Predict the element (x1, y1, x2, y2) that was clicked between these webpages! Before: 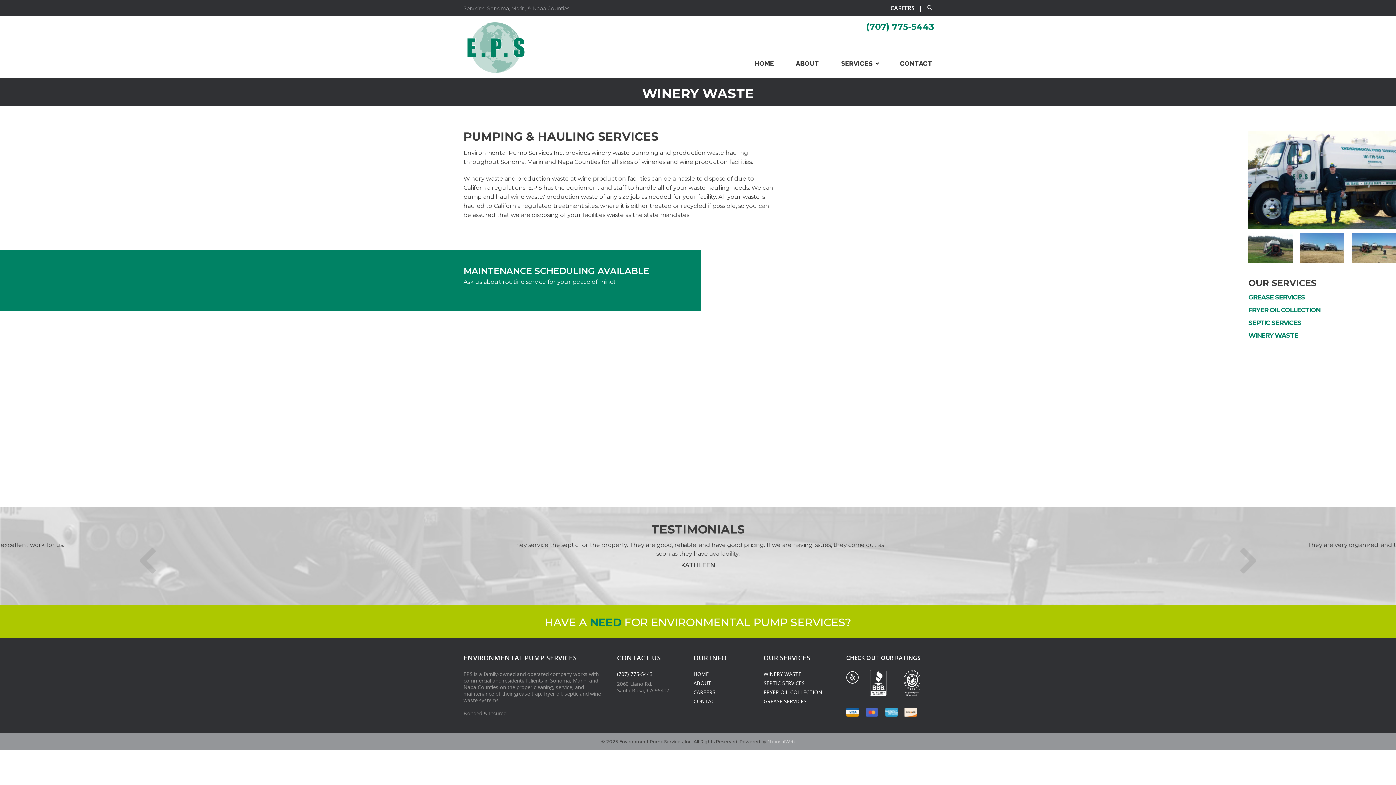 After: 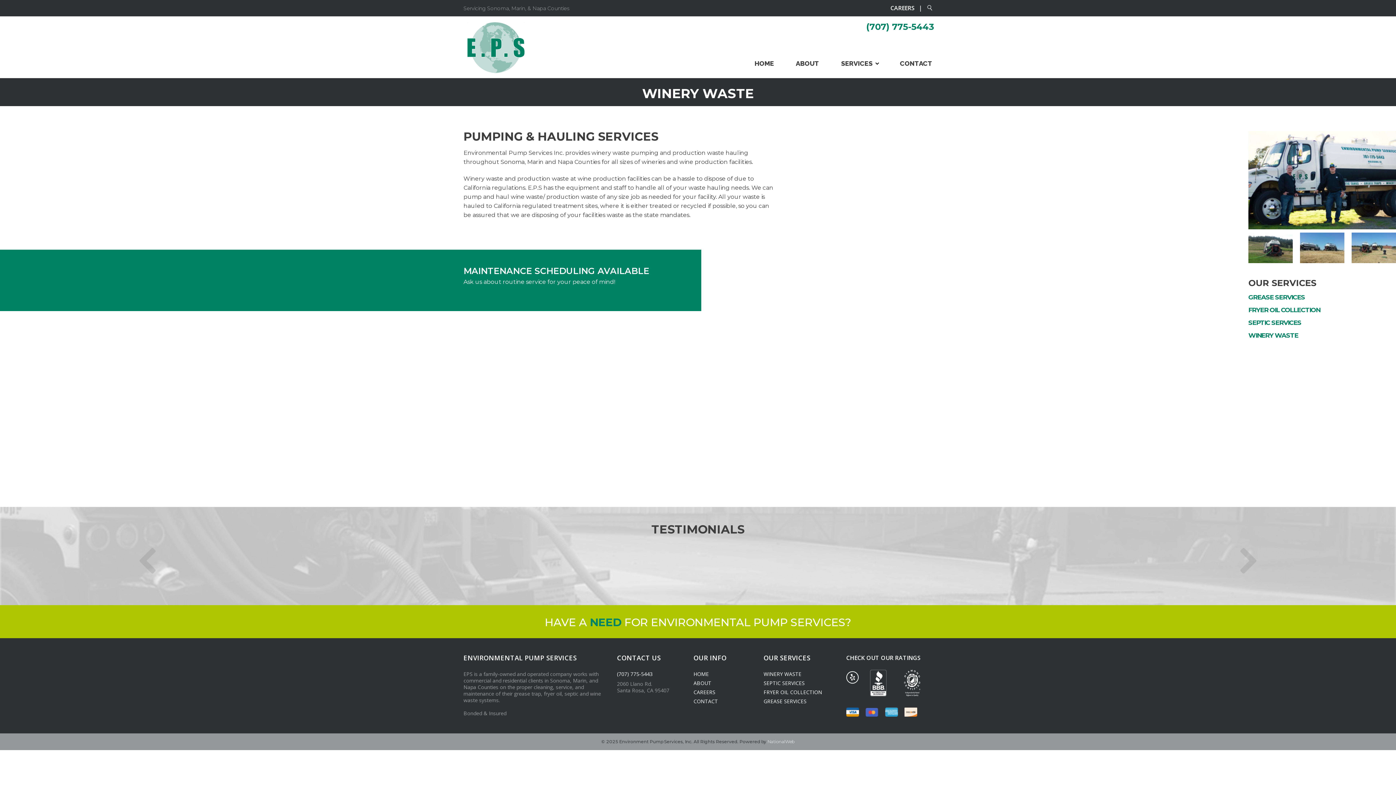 Action: bbox: (1240, 548, 1256, 573) label: Next slide